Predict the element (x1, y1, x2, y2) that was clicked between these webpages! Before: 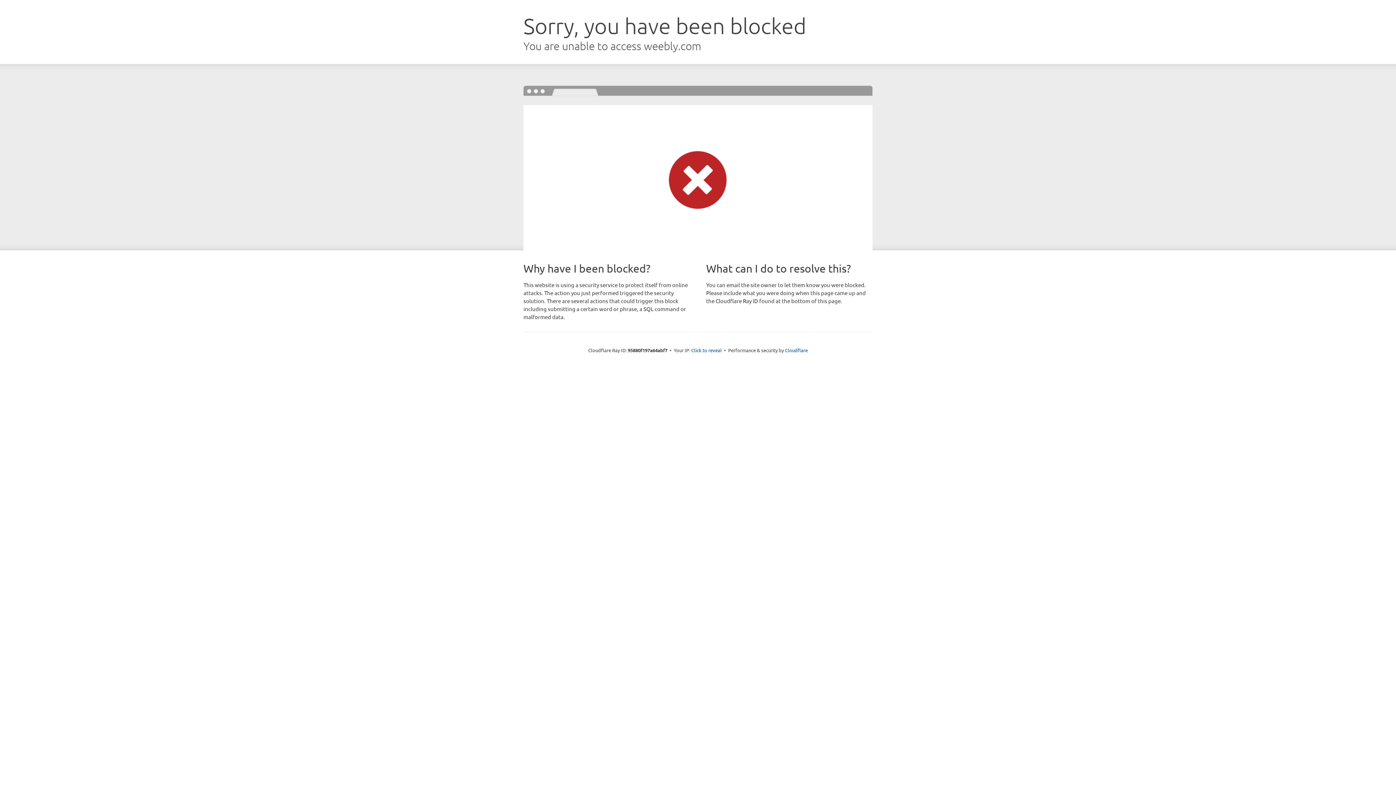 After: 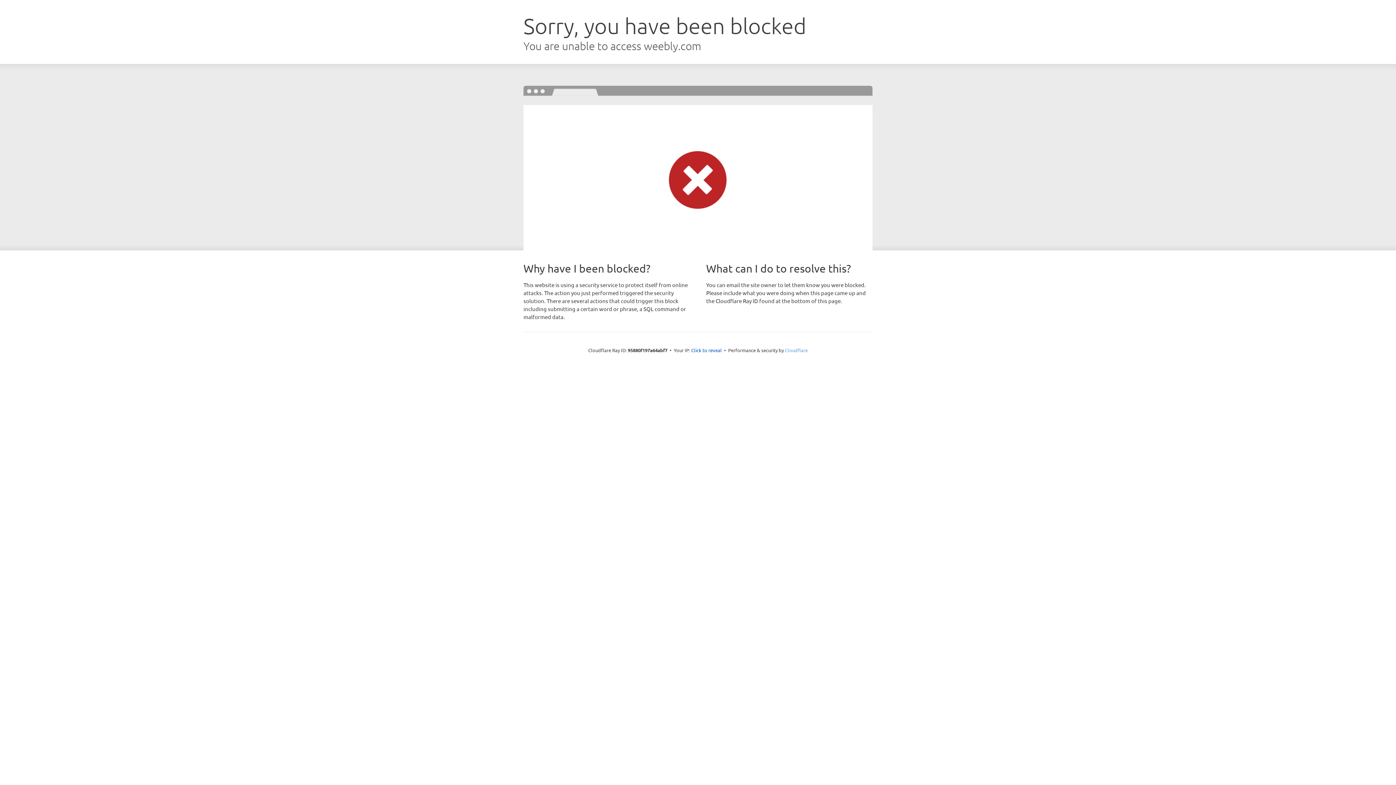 Action: bbox: (785, 347, 808, 353) label: Cloudflare